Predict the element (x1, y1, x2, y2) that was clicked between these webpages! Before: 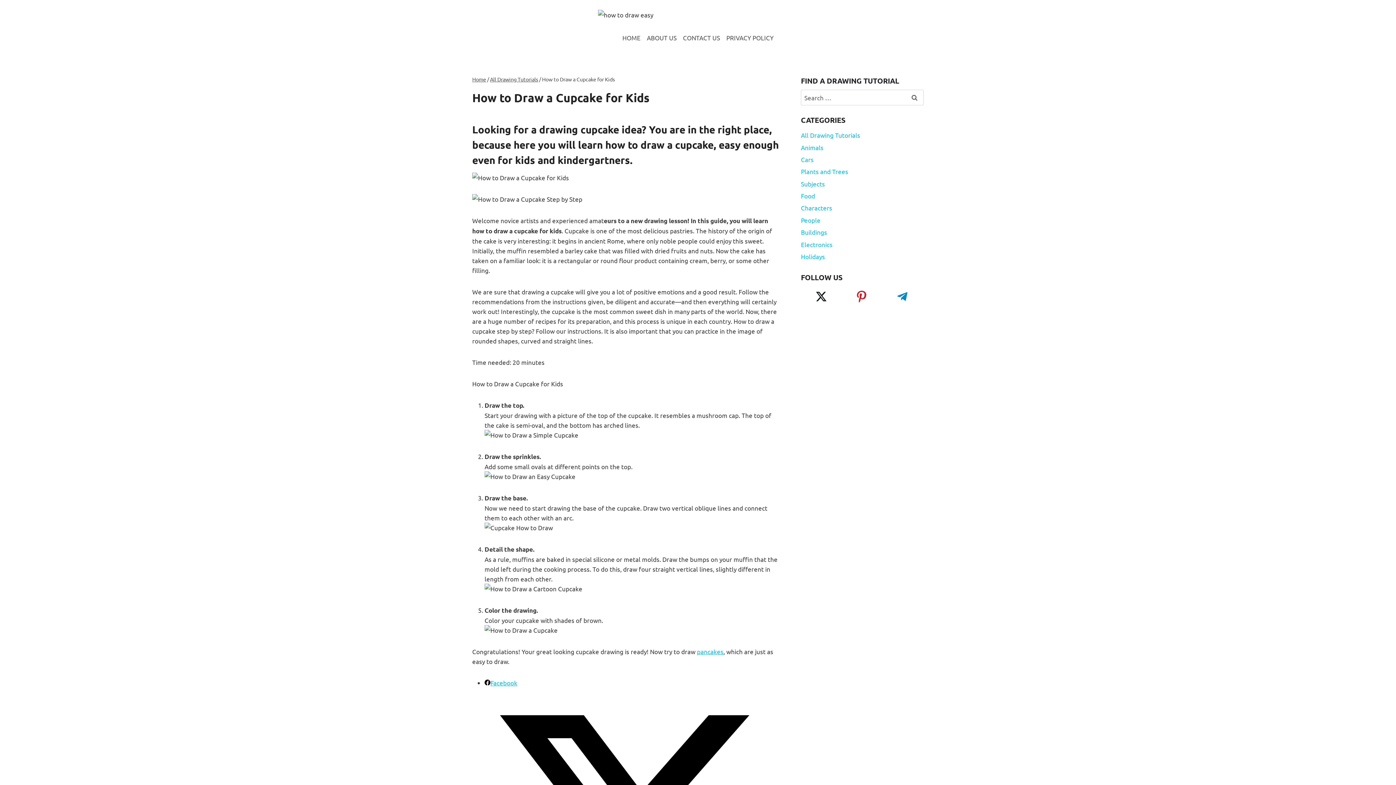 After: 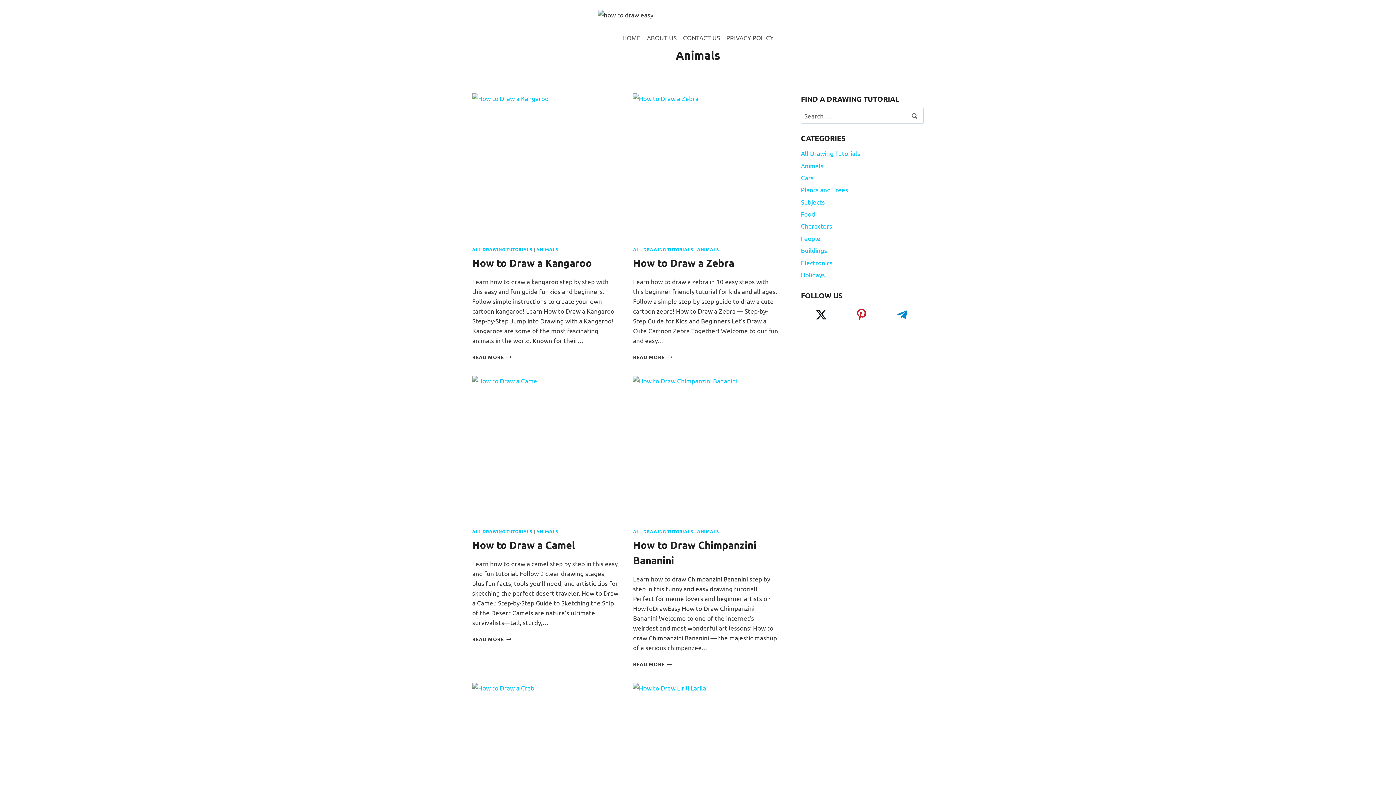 Action: bbox: (801, 141, 923, 153) label: Animals